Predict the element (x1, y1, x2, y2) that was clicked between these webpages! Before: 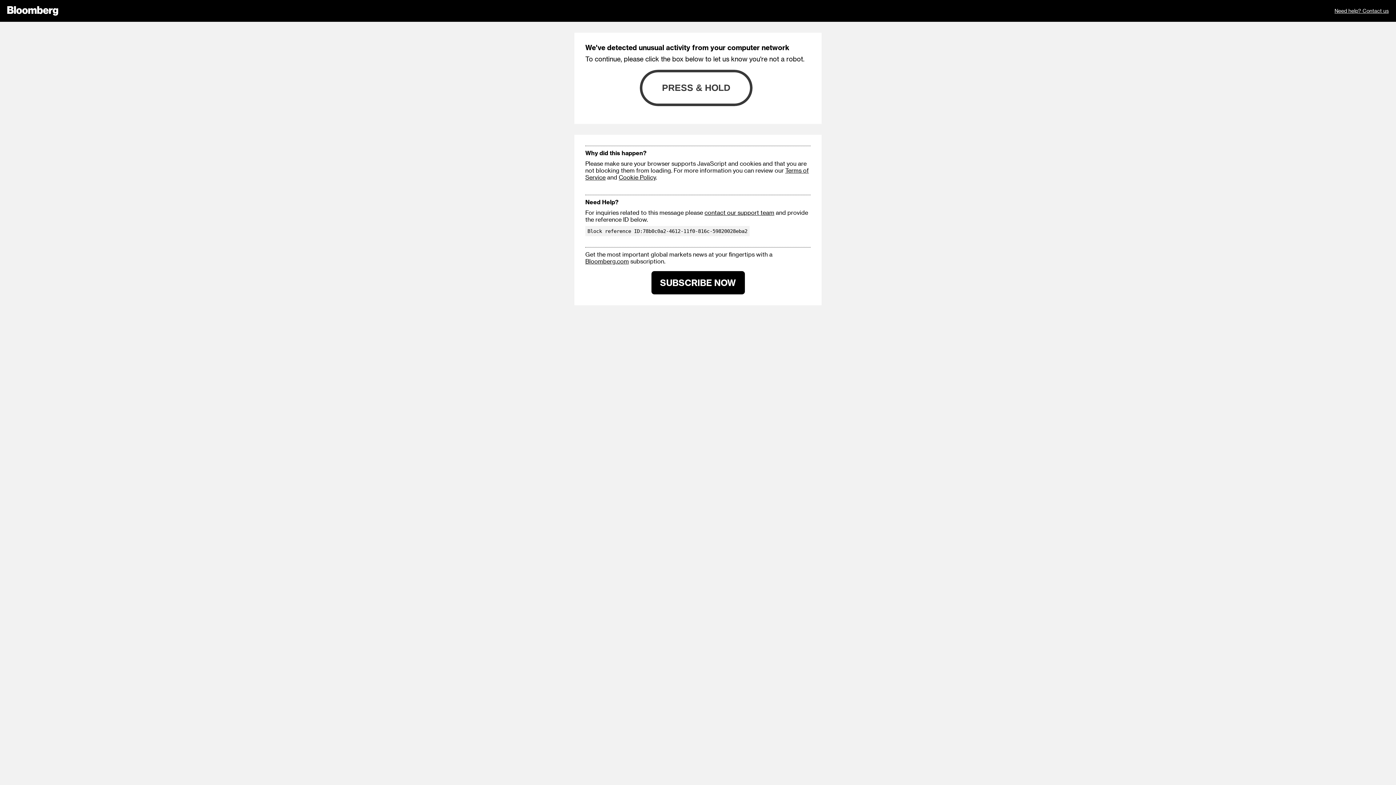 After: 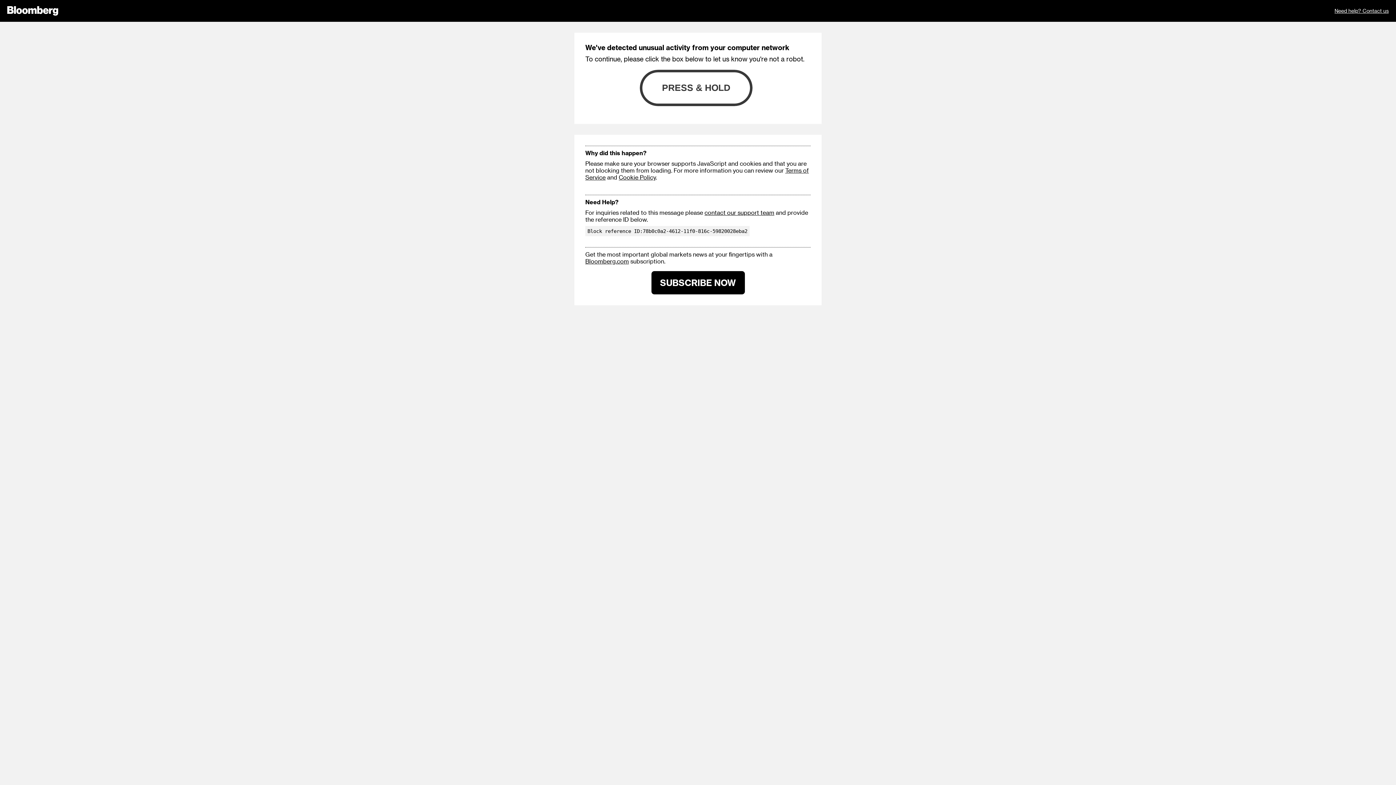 Action: label: SUBSCRIBE NOW bbox: (651, 271, 744, 294)